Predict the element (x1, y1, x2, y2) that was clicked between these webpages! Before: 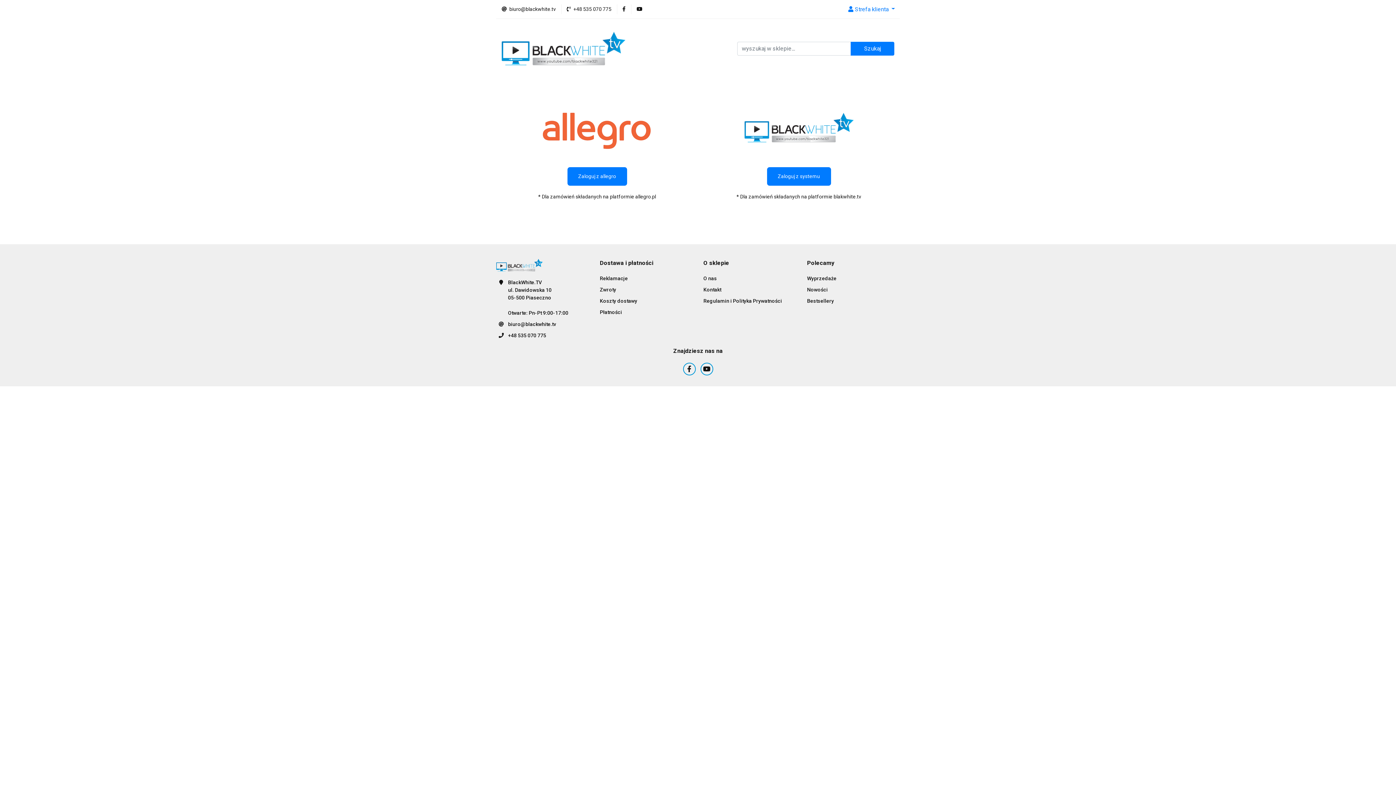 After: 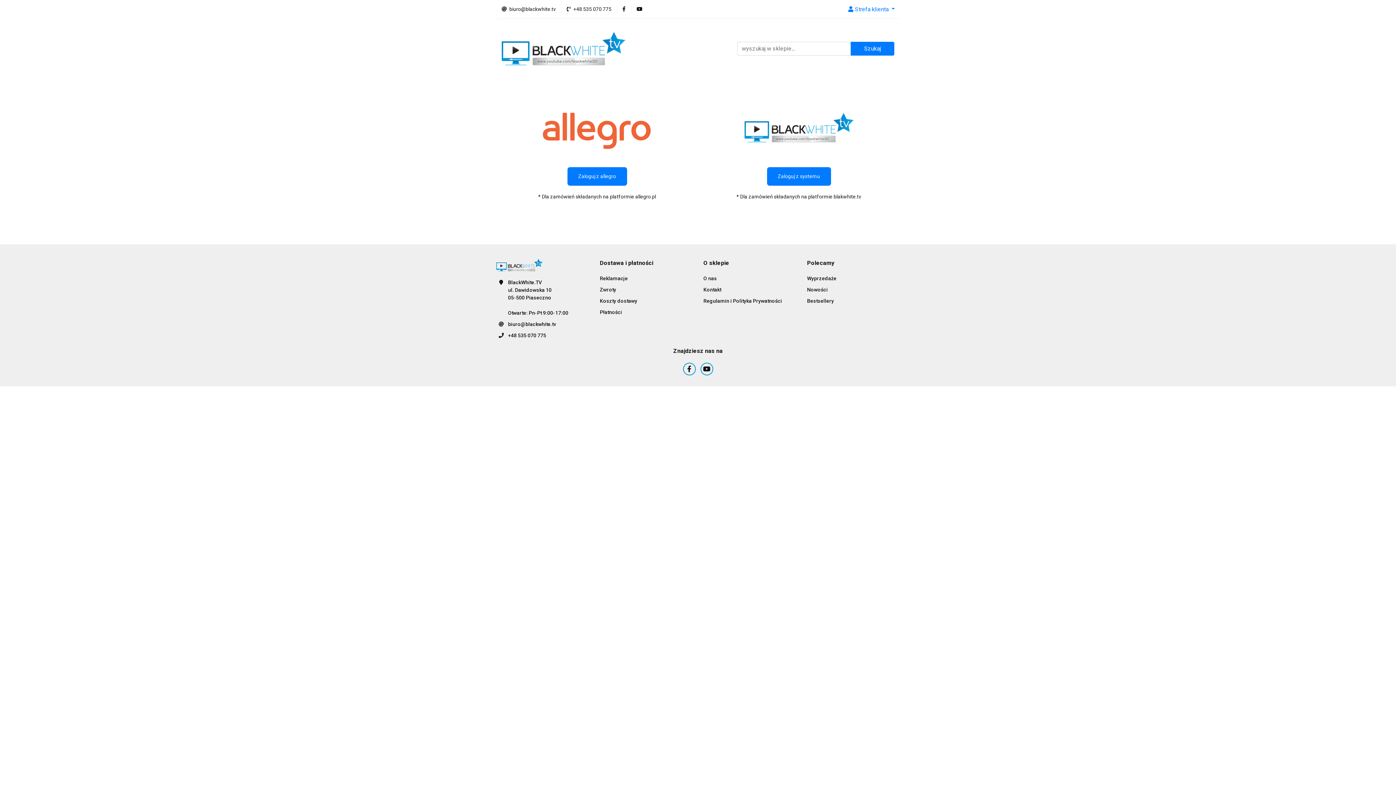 Action: bbox: (622, 6, 625, 12)